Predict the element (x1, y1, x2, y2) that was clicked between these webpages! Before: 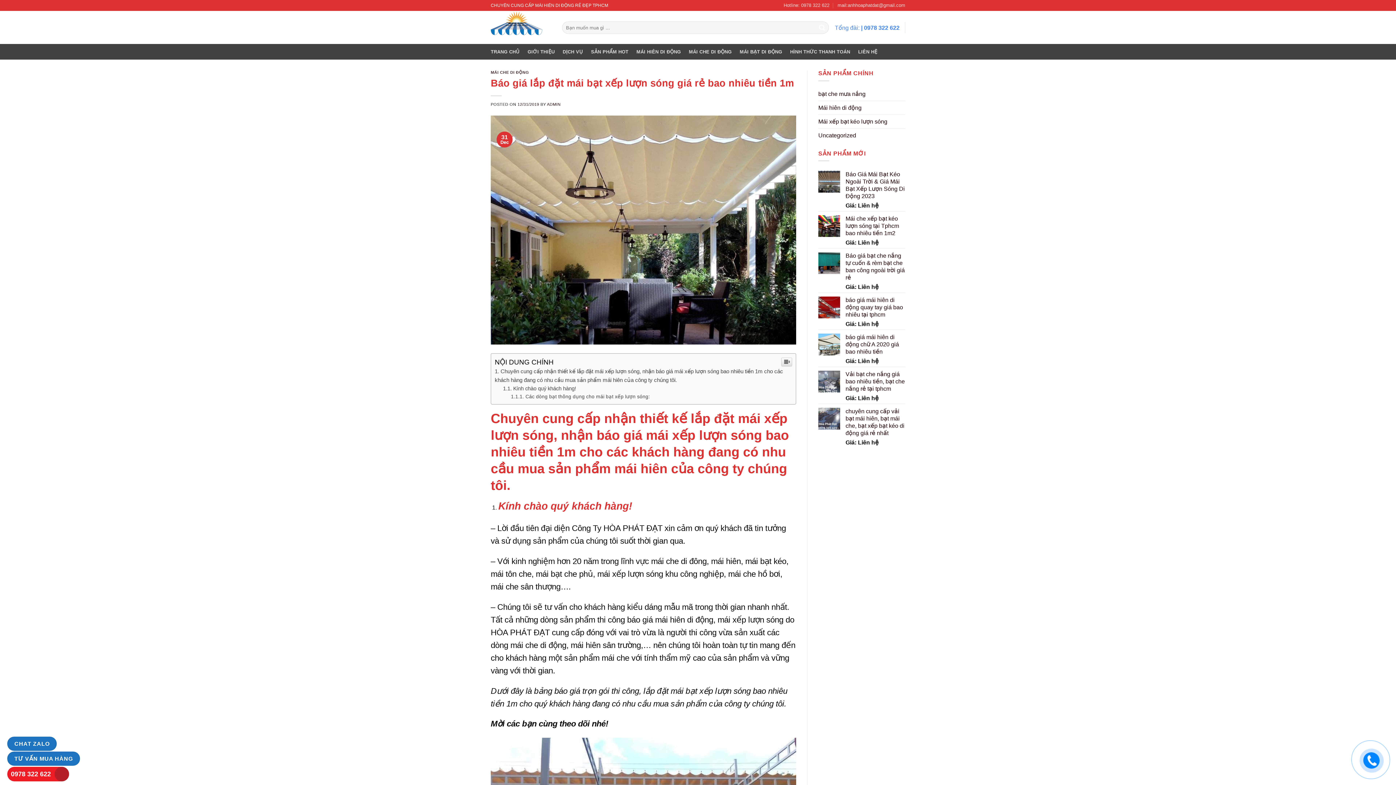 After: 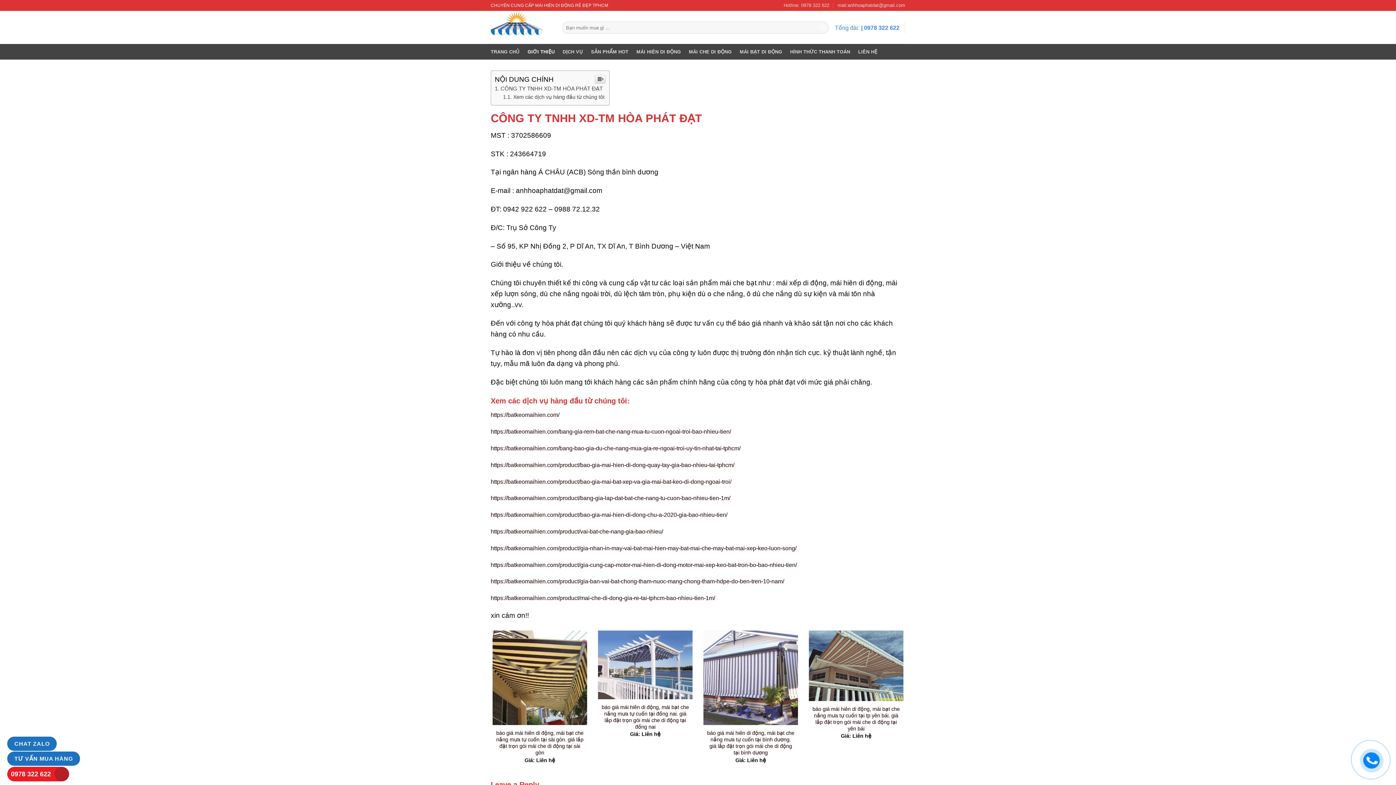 Action: bbox: (527, 44, 554, 59) label: GIỚI THIỆU